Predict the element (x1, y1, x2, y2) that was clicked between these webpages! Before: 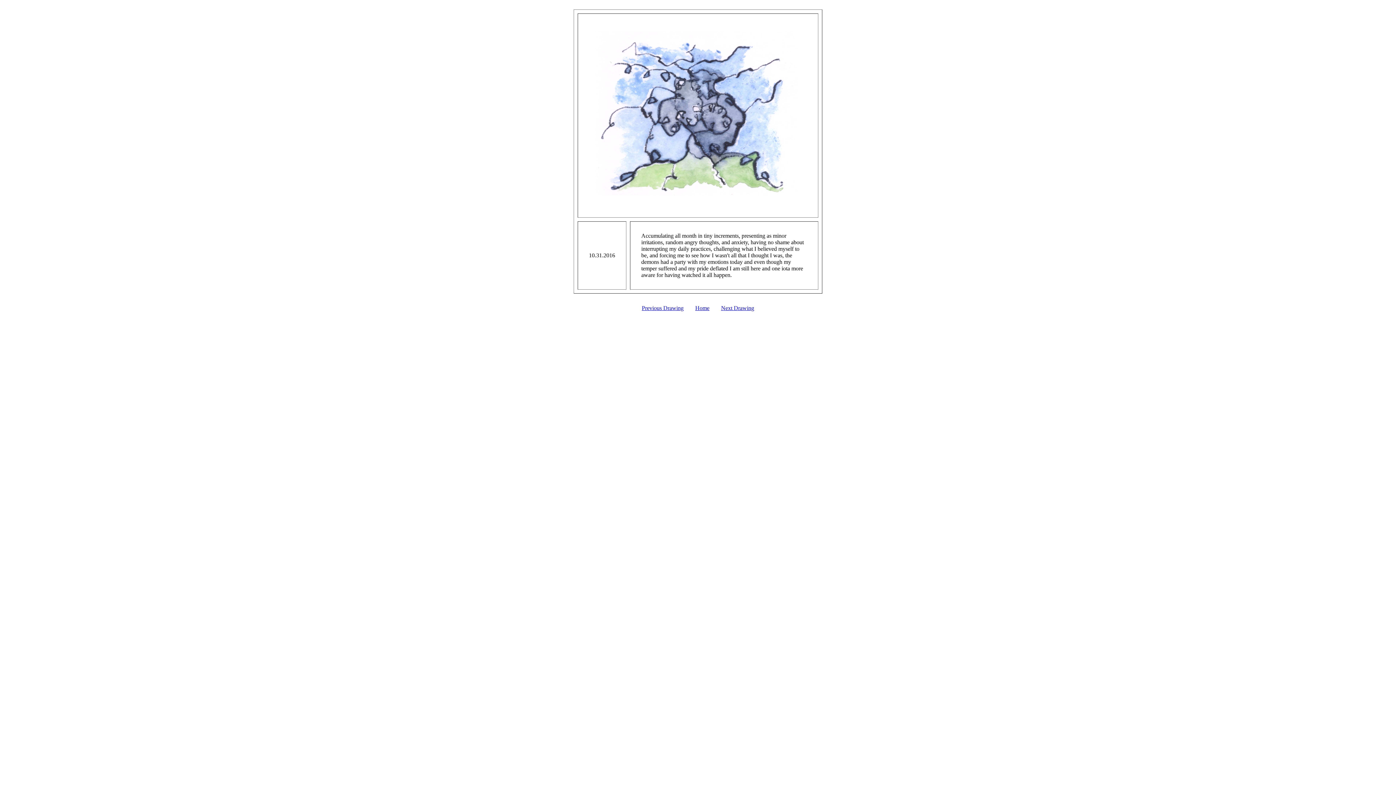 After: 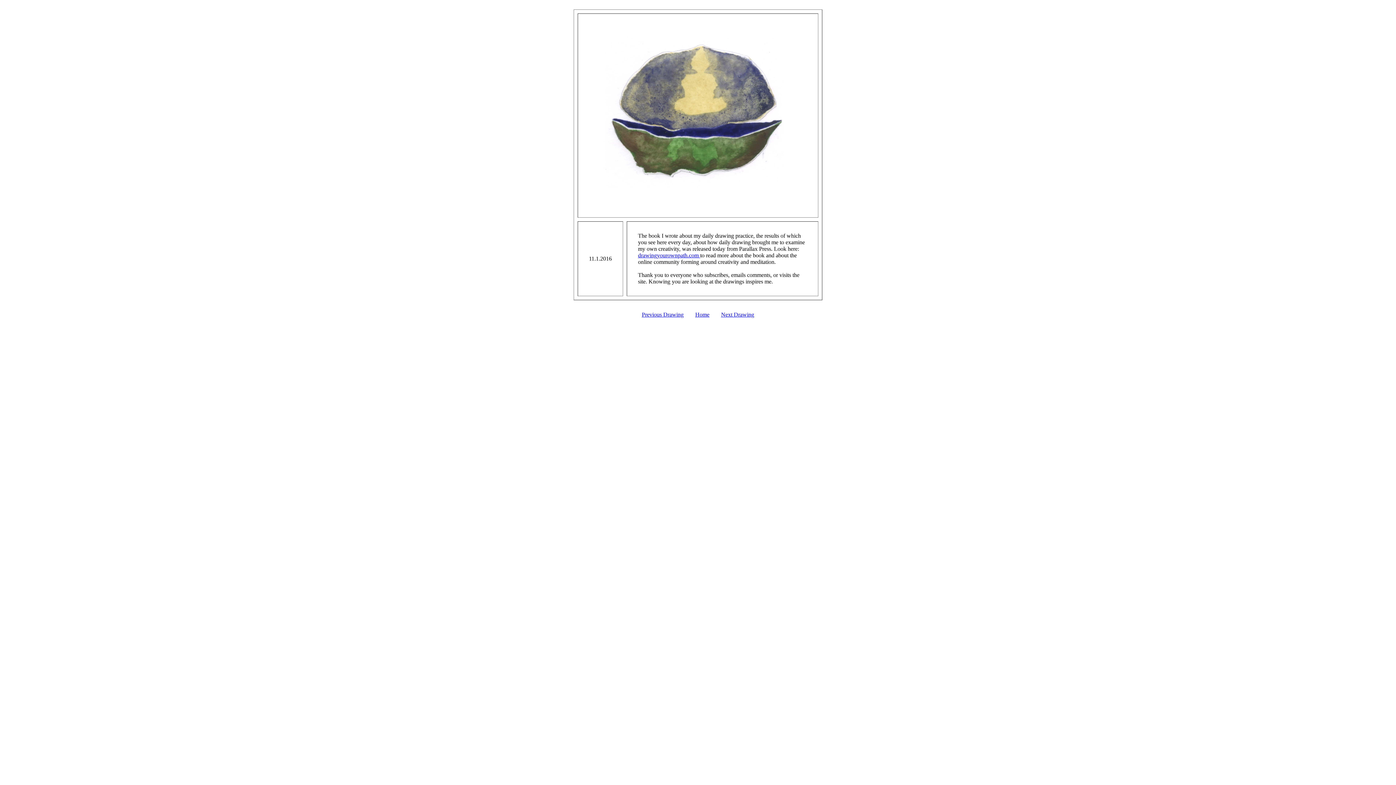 Action: label: Next Drawing bbox: (721, 305, 754, 311)